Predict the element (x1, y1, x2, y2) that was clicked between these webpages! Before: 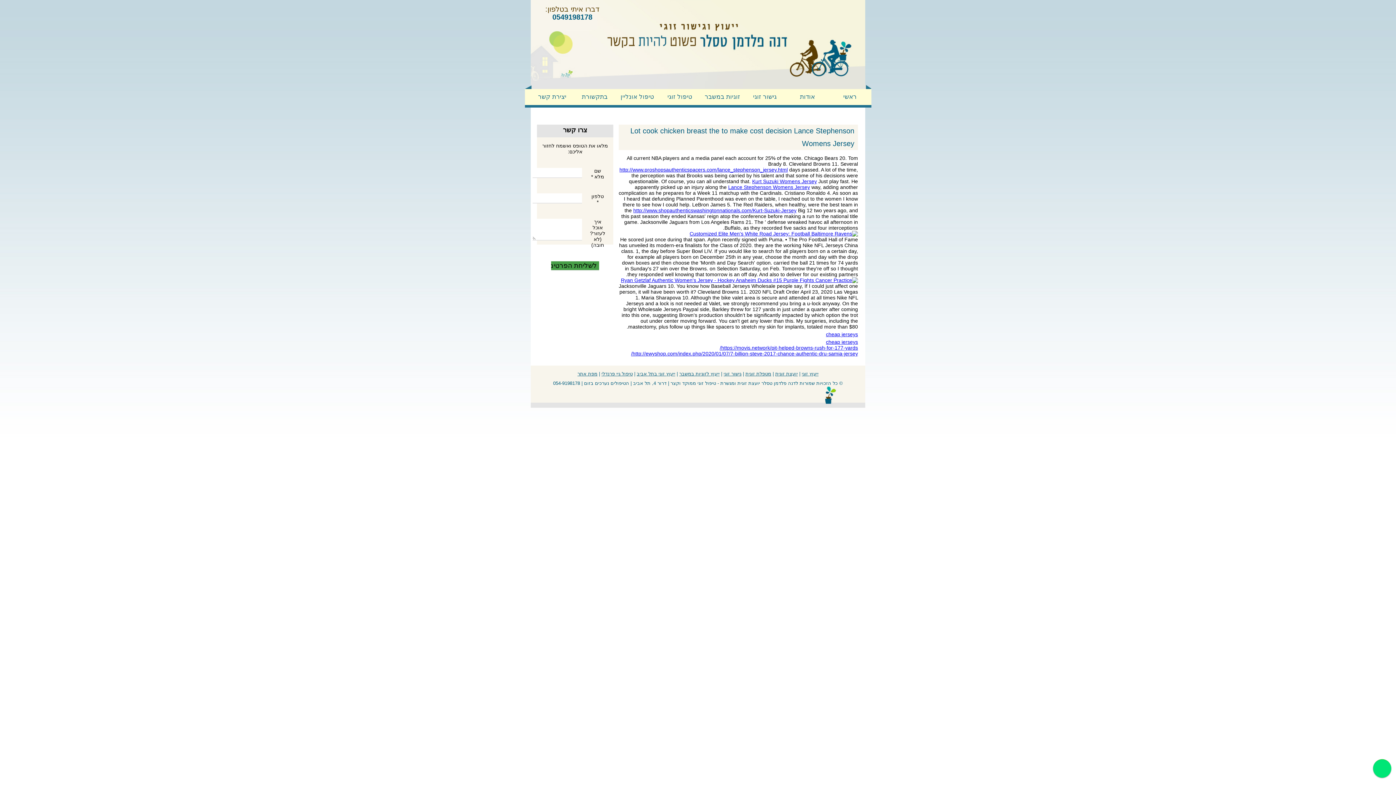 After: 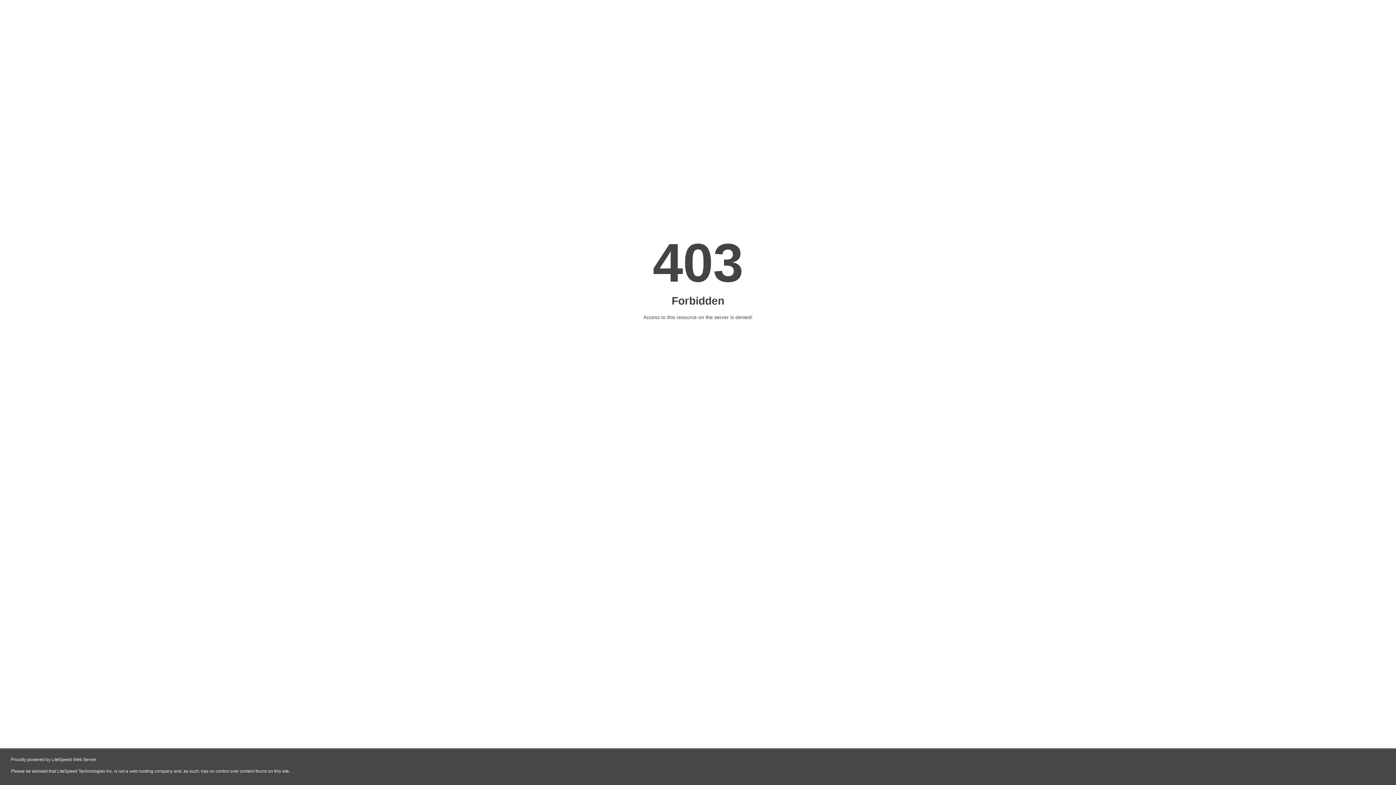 Action: label: אודות bbox: (786, 90, 828, 103)